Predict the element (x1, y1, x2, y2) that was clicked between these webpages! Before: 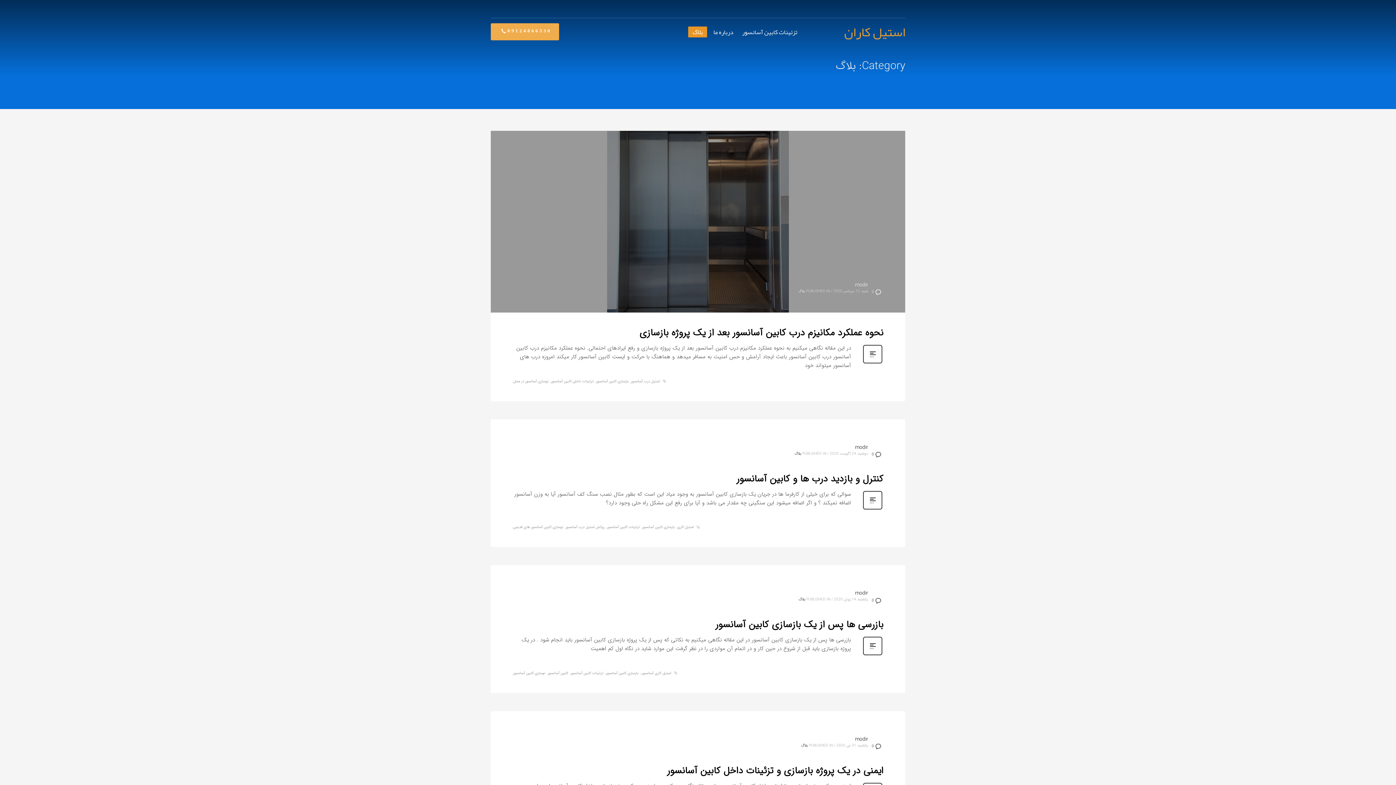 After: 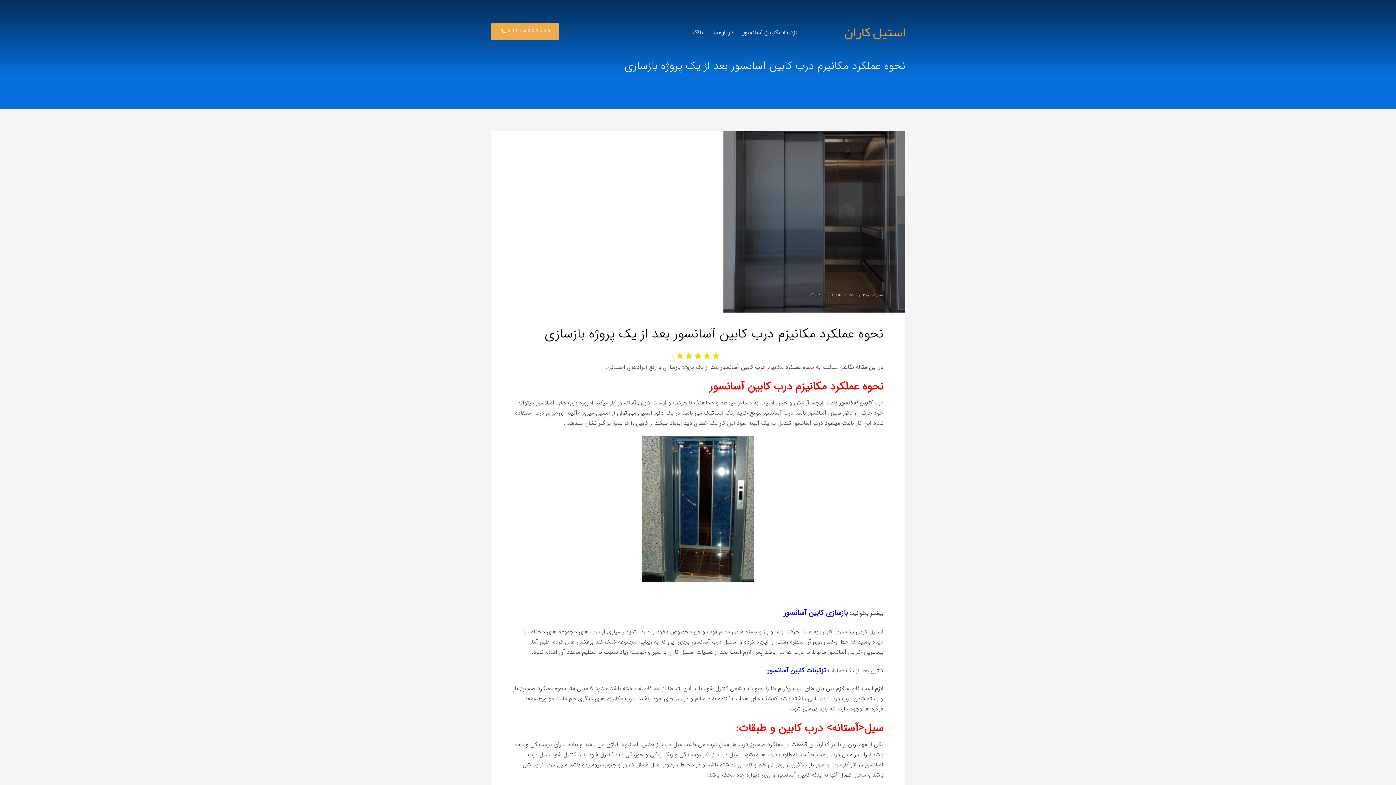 Action: label: نحوه عملکرد مکانیزم درب کابین آسانسور بعد از یک پروژه بازسازی bbox: (639, 325, 883, 340)